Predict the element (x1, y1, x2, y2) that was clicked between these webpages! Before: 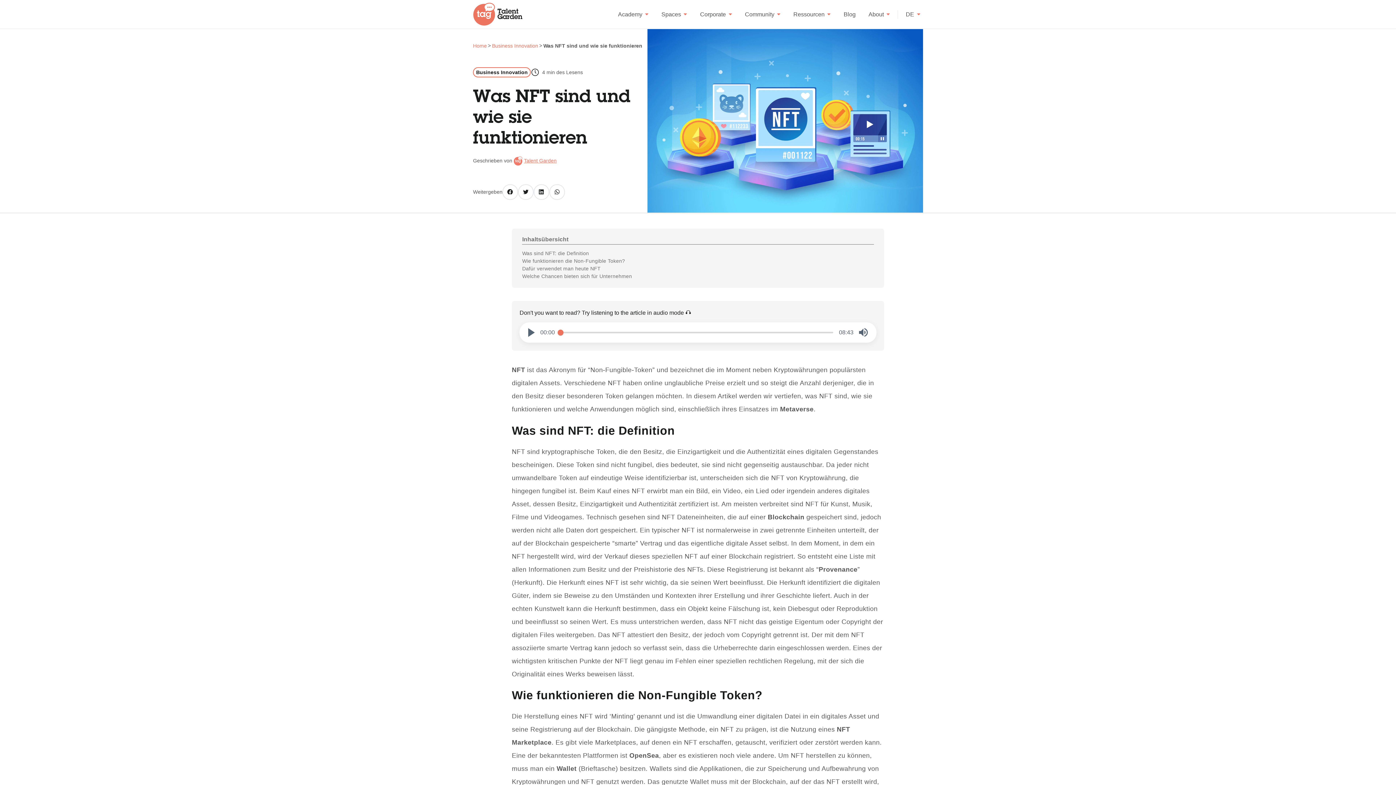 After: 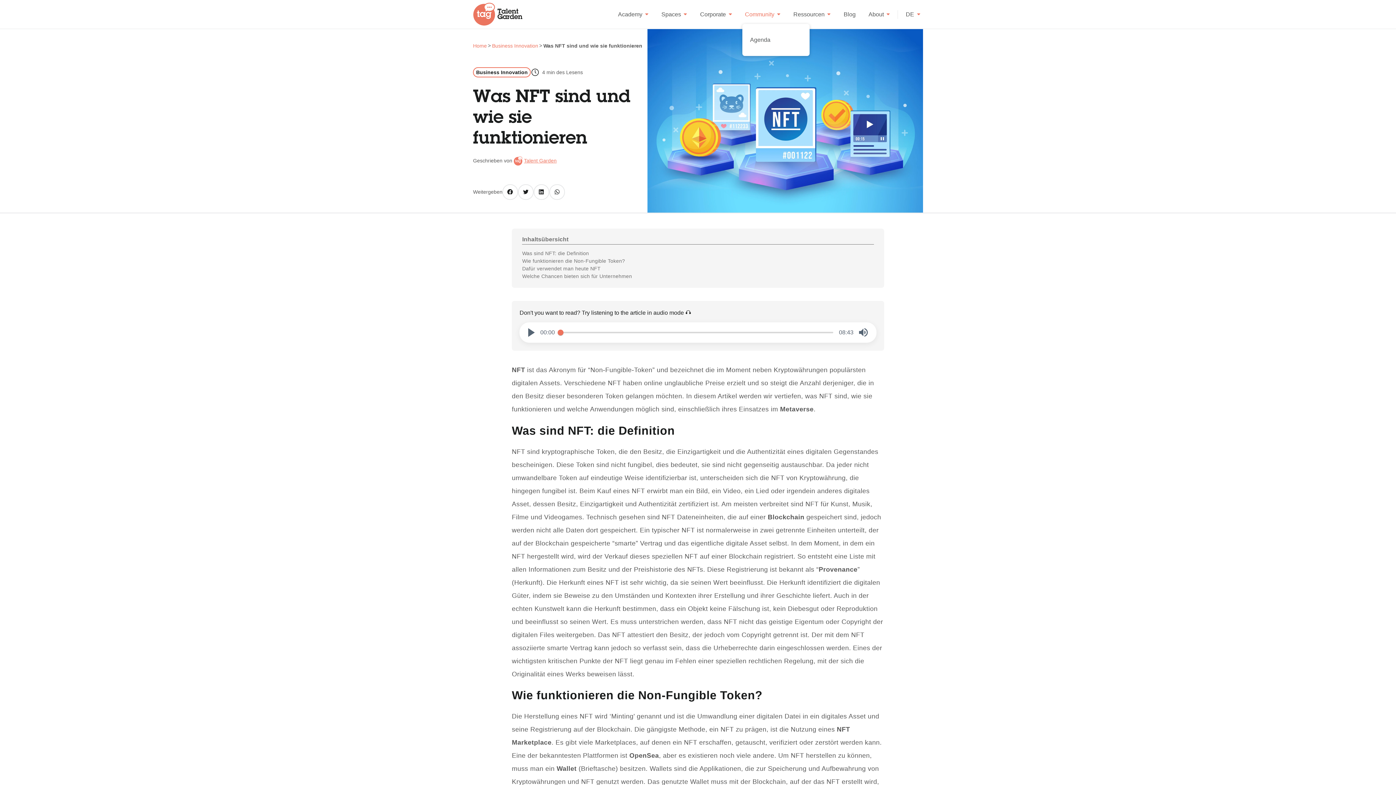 Action: bbox: (742, 4, 783, 23) label: Community